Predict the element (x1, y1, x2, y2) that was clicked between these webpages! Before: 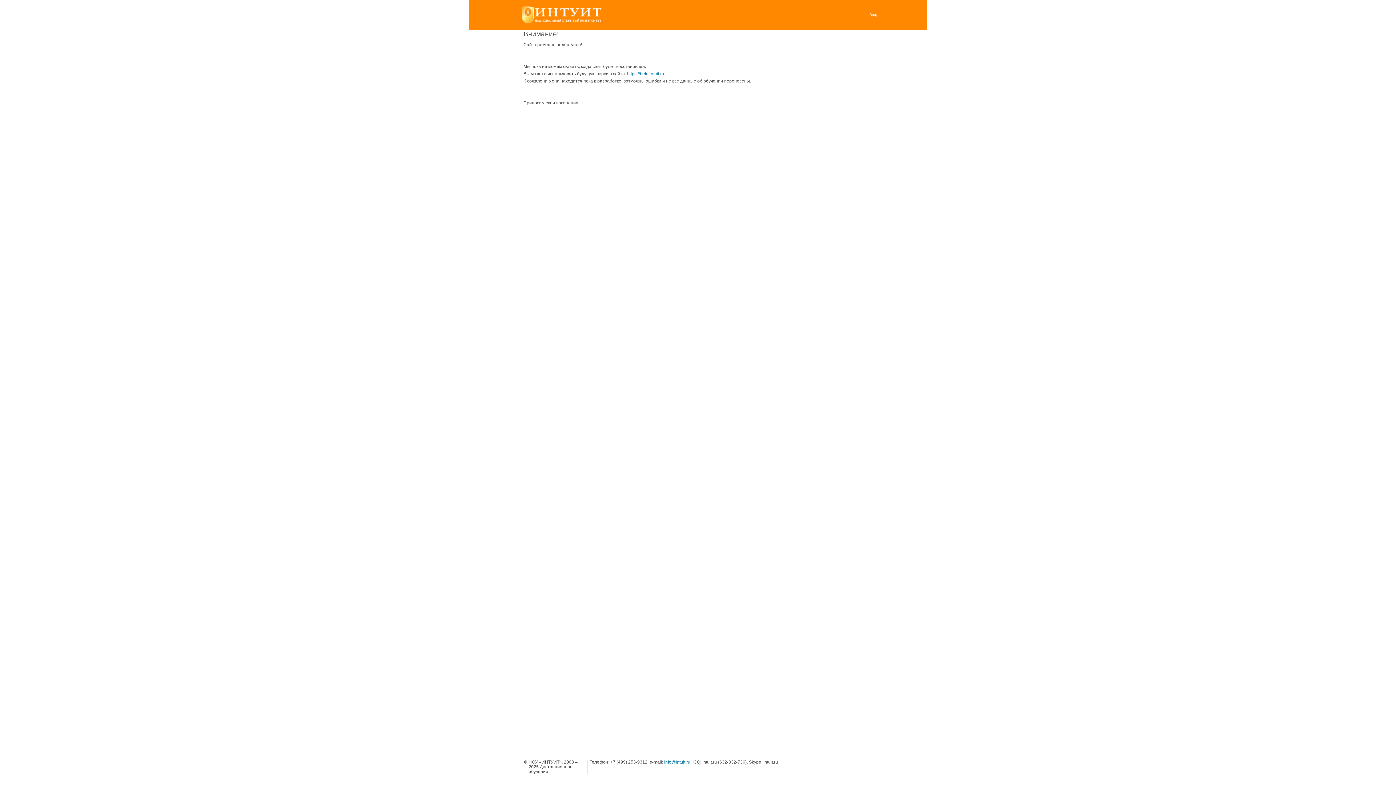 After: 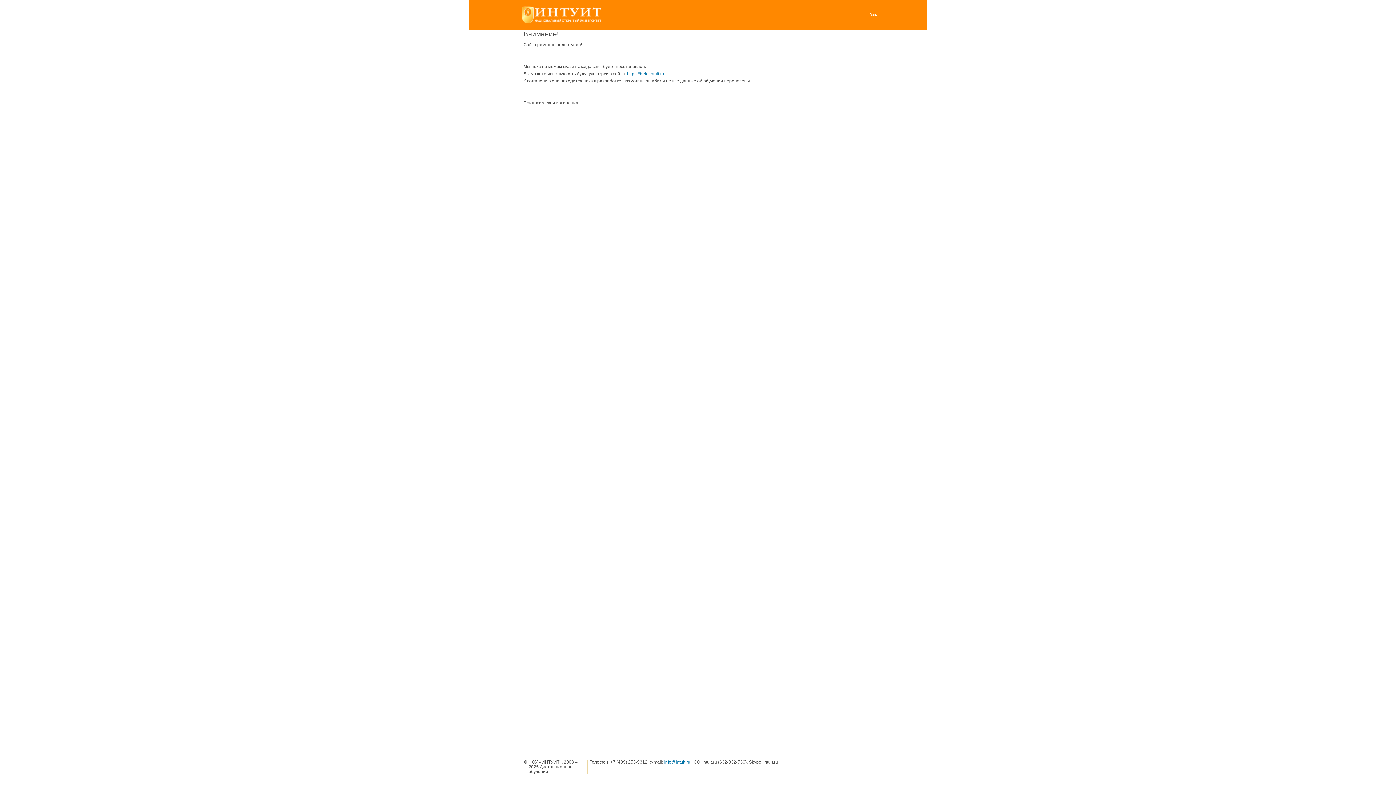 Action: label: Вход bbox: (869, 11, 878, 18)